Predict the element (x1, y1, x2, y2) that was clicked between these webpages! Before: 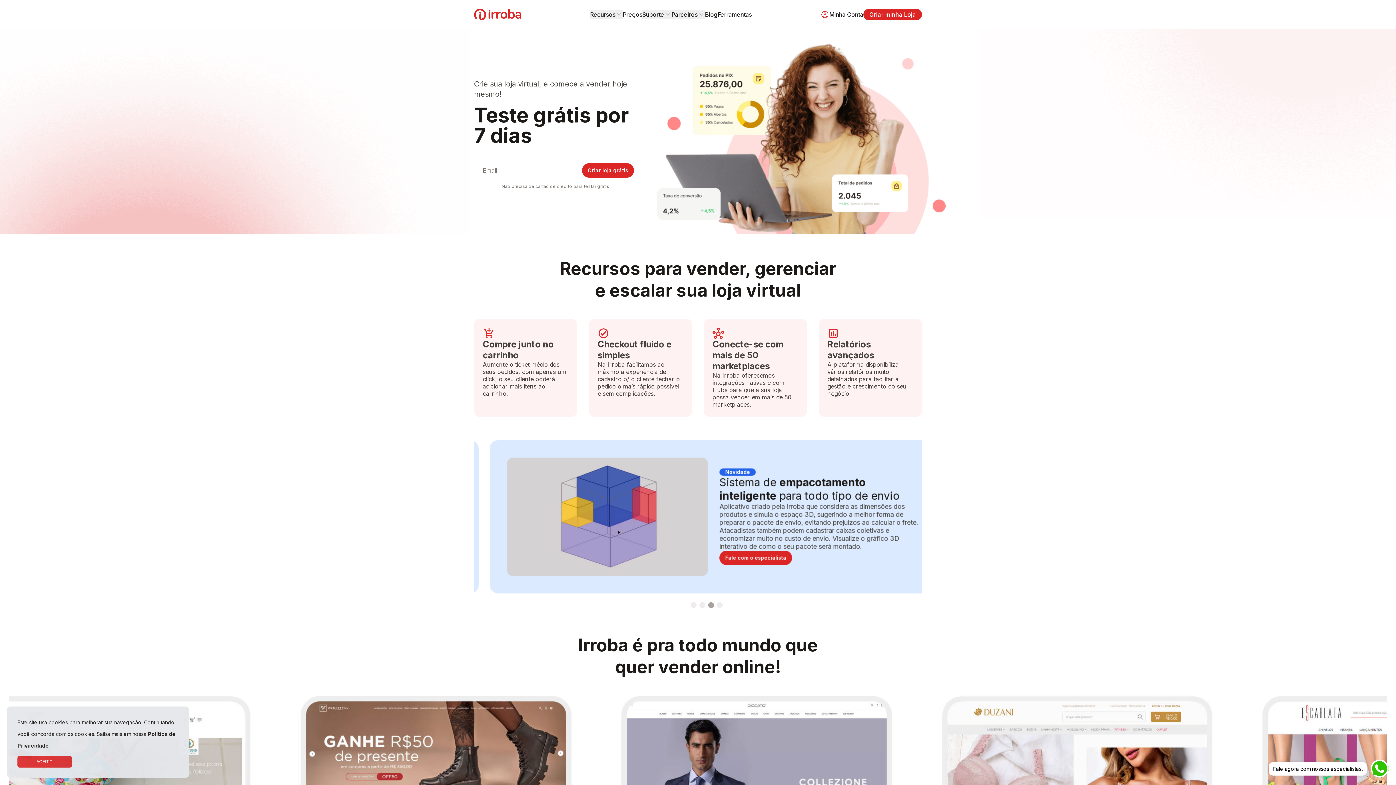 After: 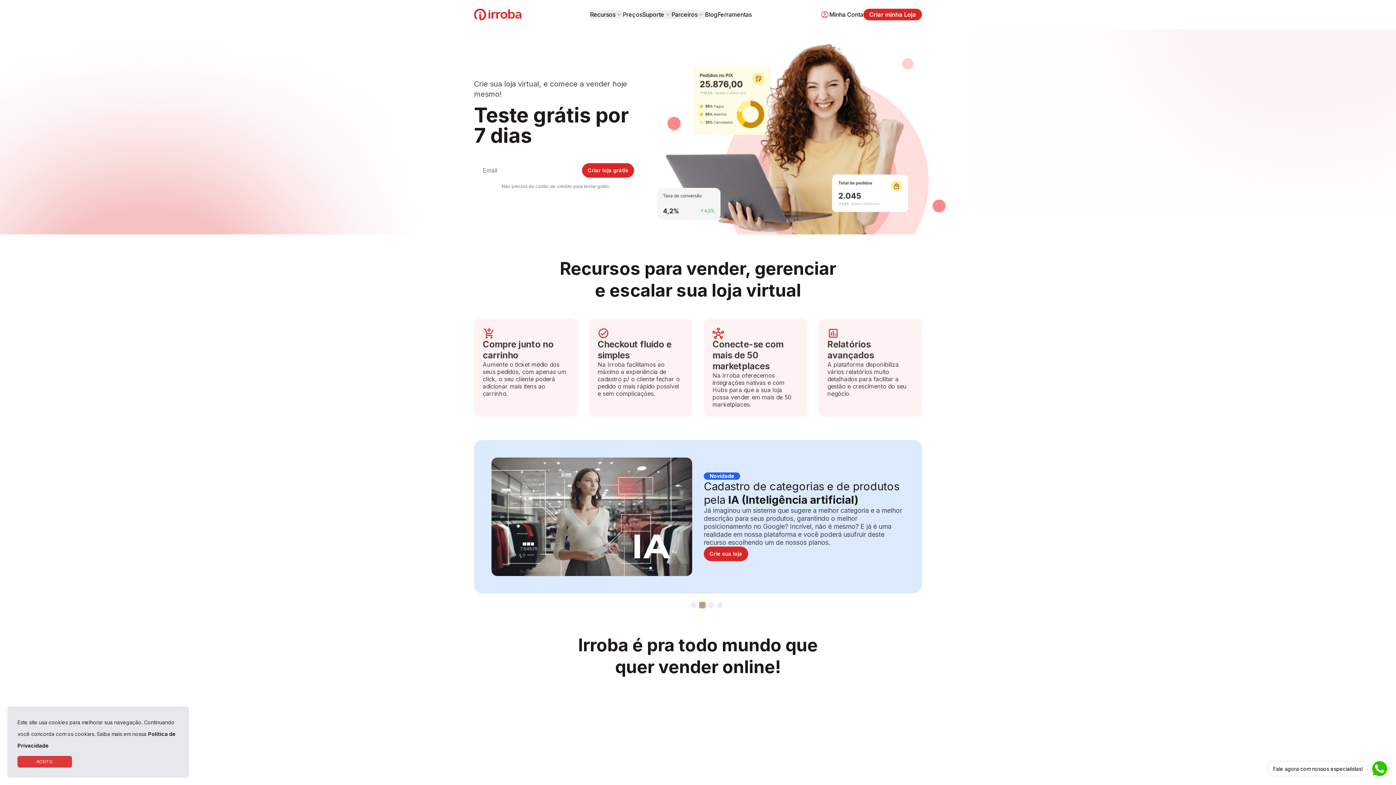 Action: label: Go to slide 2 bbox: (699, 602, 705, 608)